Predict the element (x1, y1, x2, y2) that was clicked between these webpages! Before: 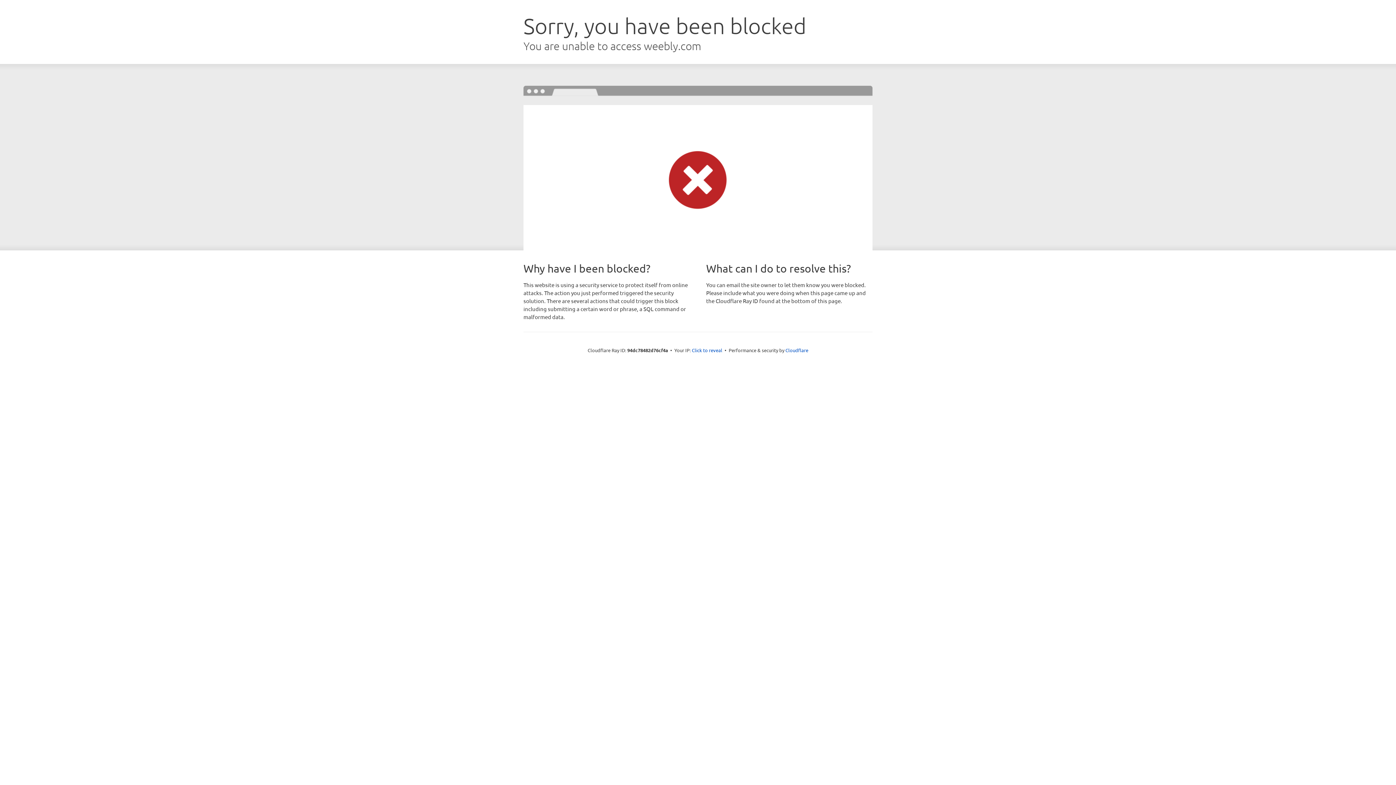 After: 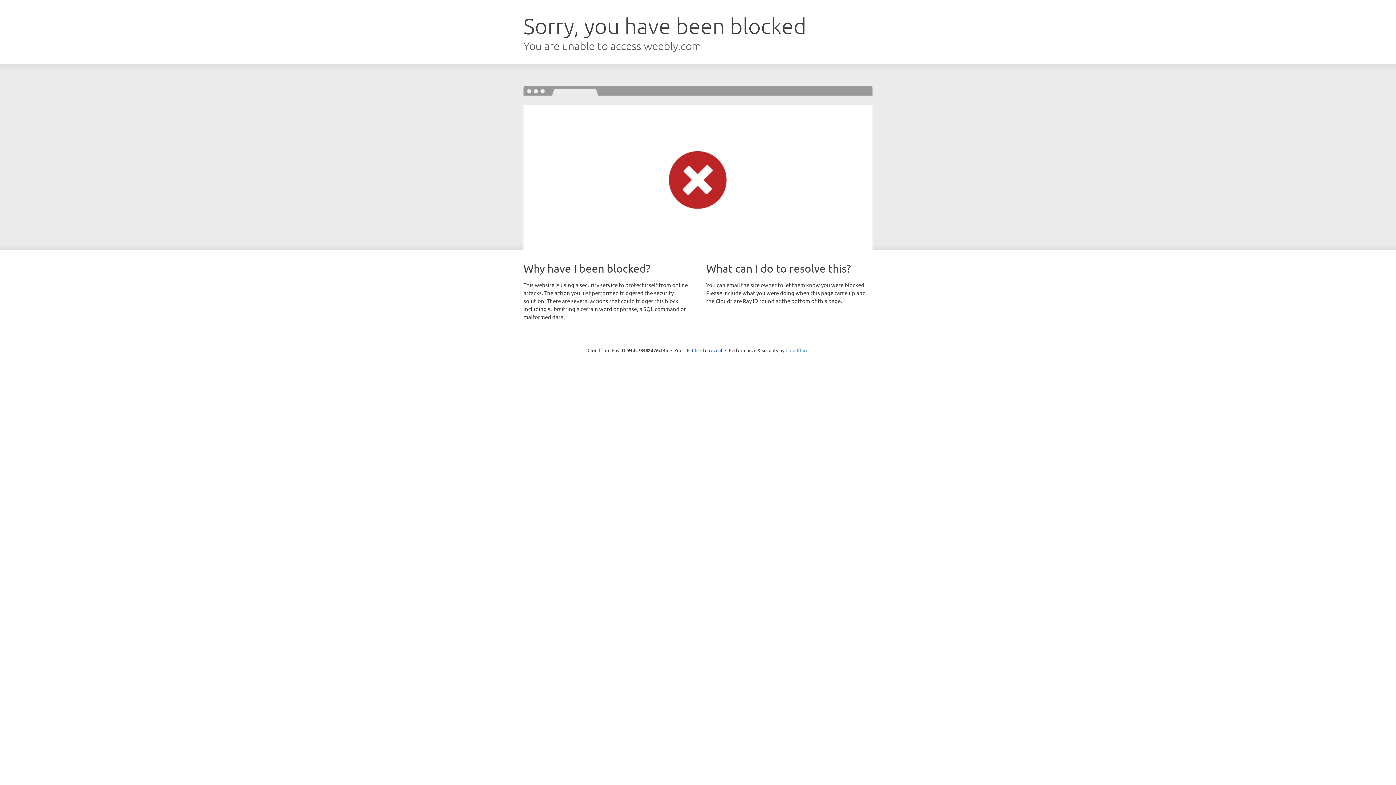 Action: label: Cloudflare bbox: (785, 347, 808, 353)